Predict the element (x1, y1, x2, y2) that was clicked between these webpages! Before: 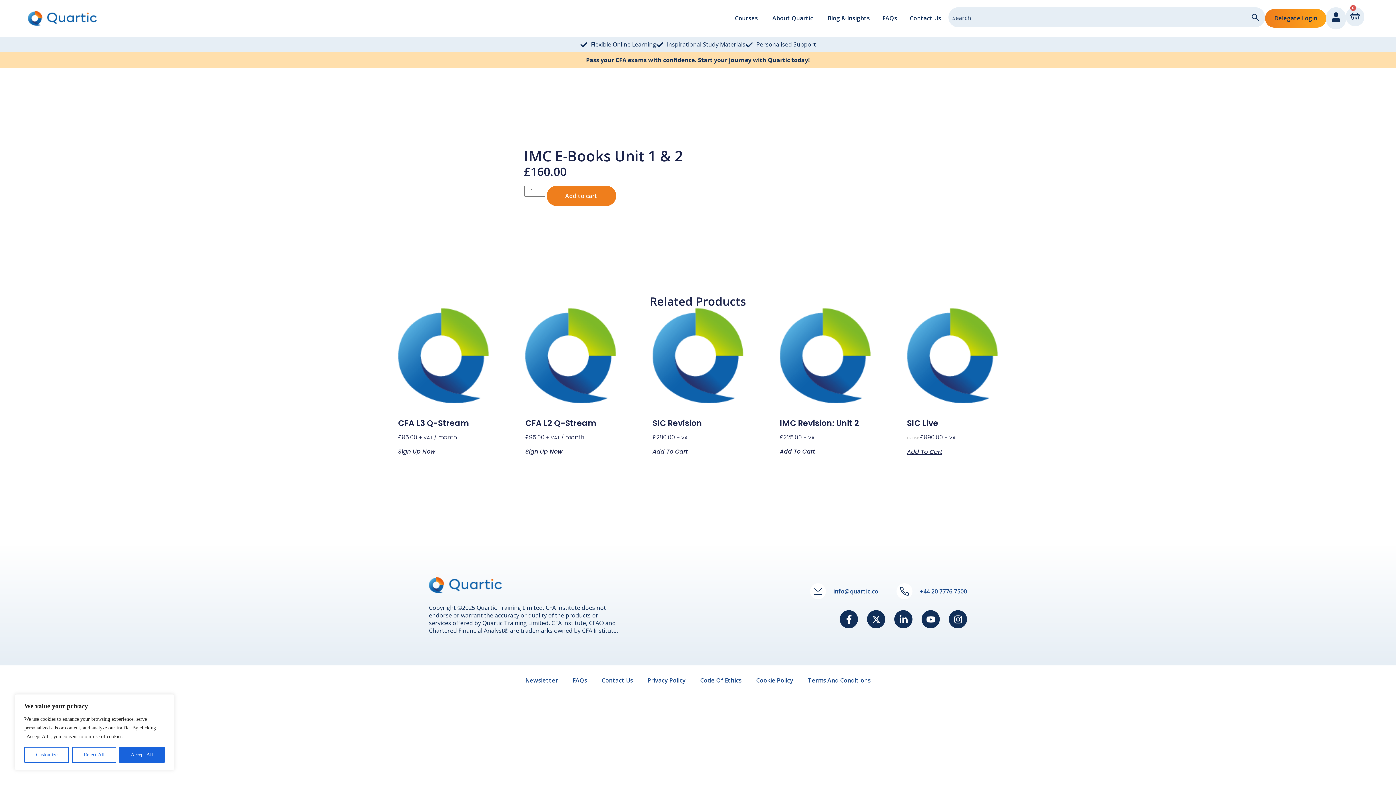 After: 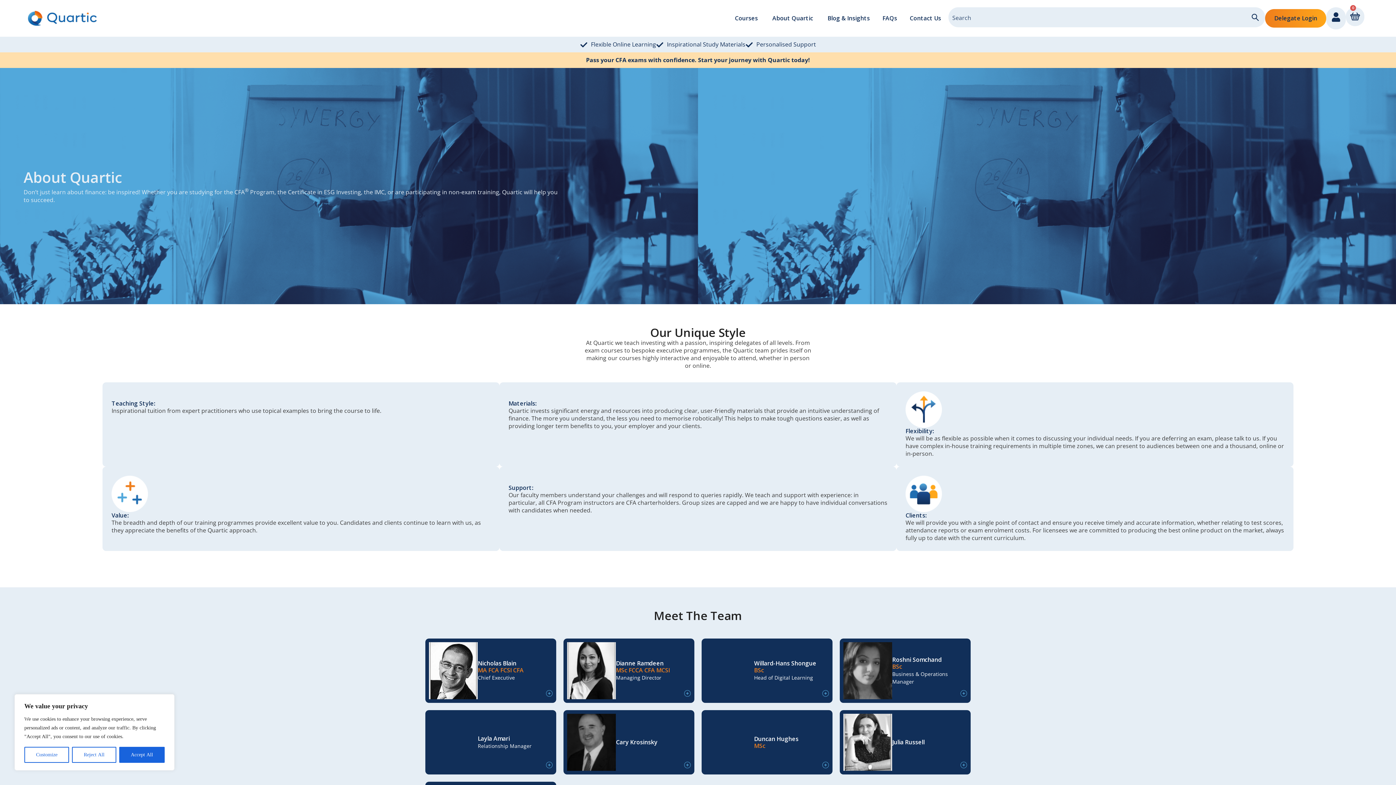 Action: bbox: (772, 13, 813, 22) label: About Quartic